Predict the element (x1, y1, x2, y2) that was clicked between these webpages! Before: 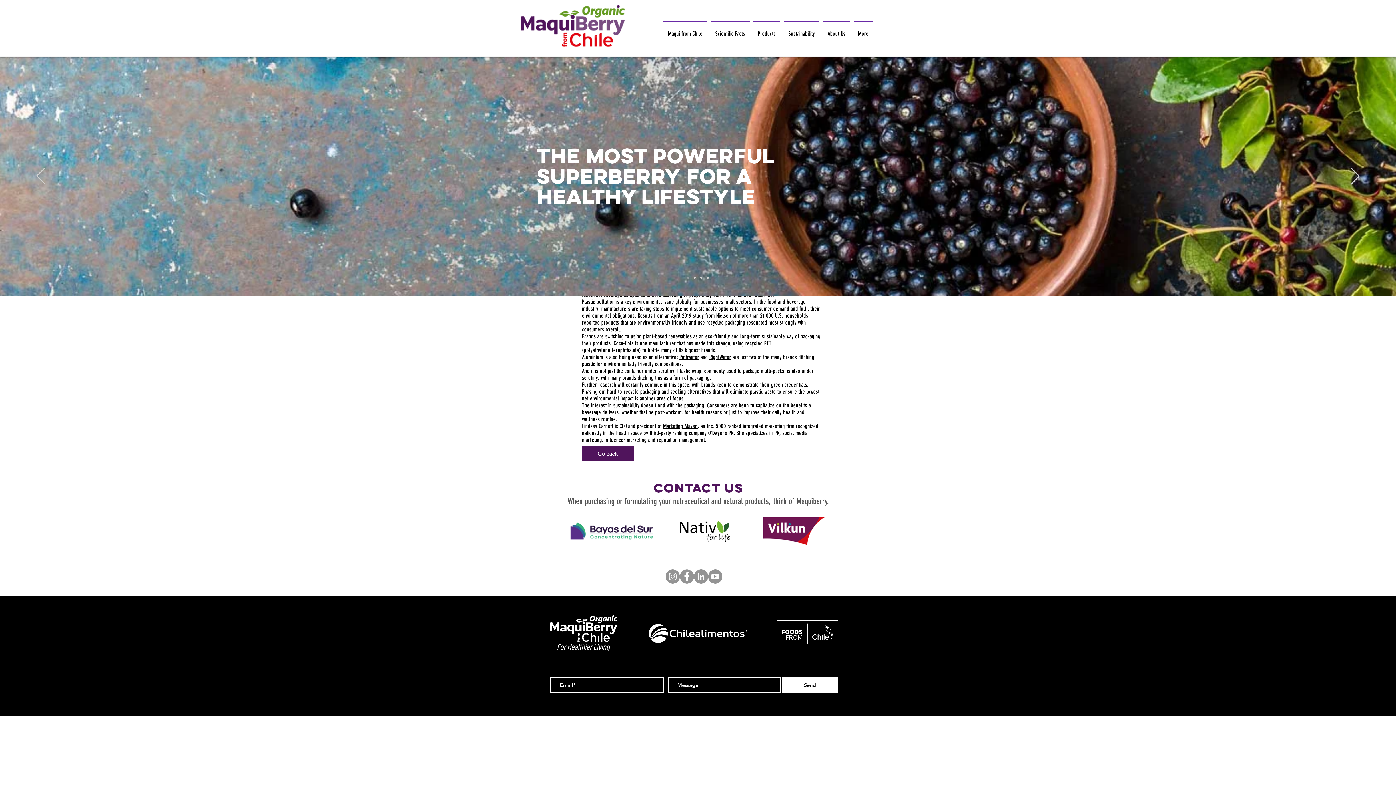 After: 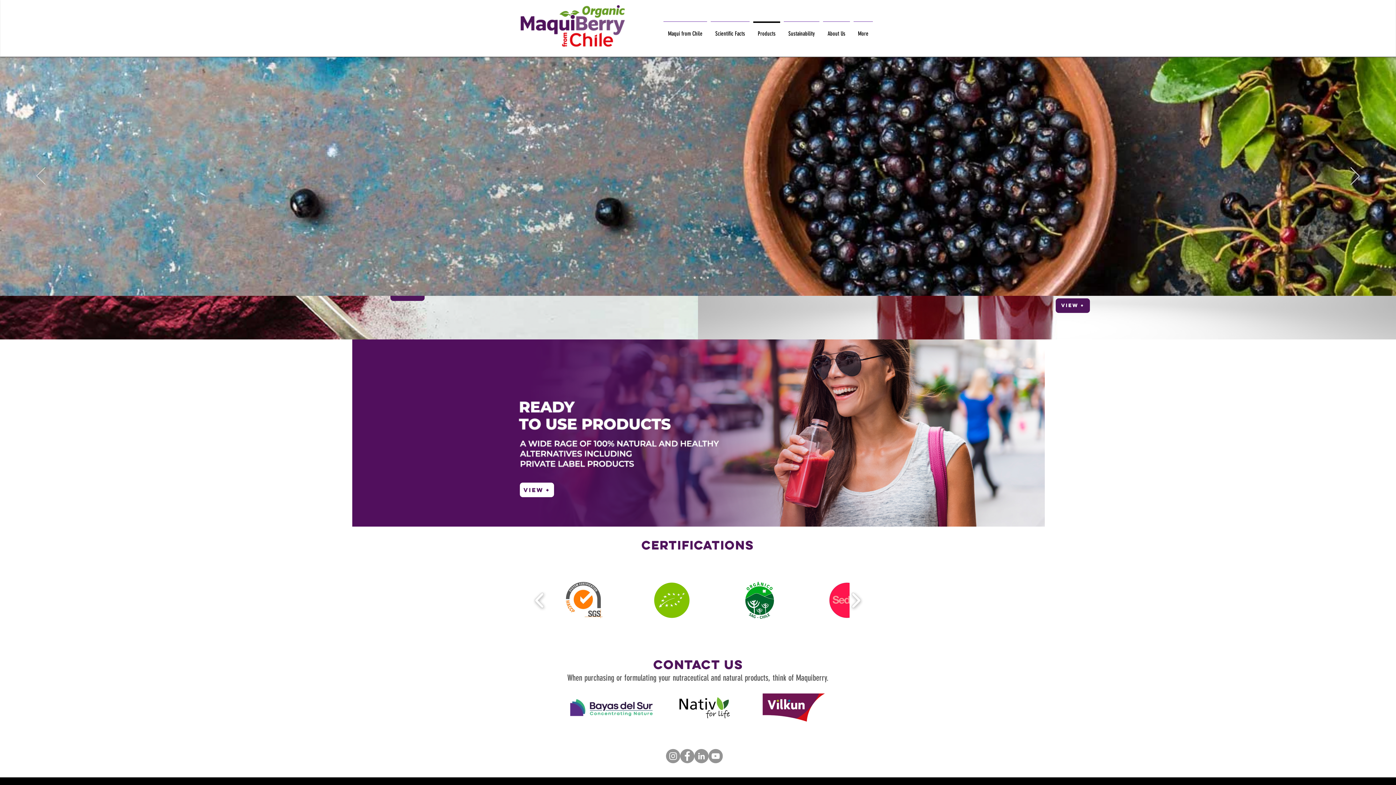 Action: bbox: (751, 21, 782, 39) label: Products